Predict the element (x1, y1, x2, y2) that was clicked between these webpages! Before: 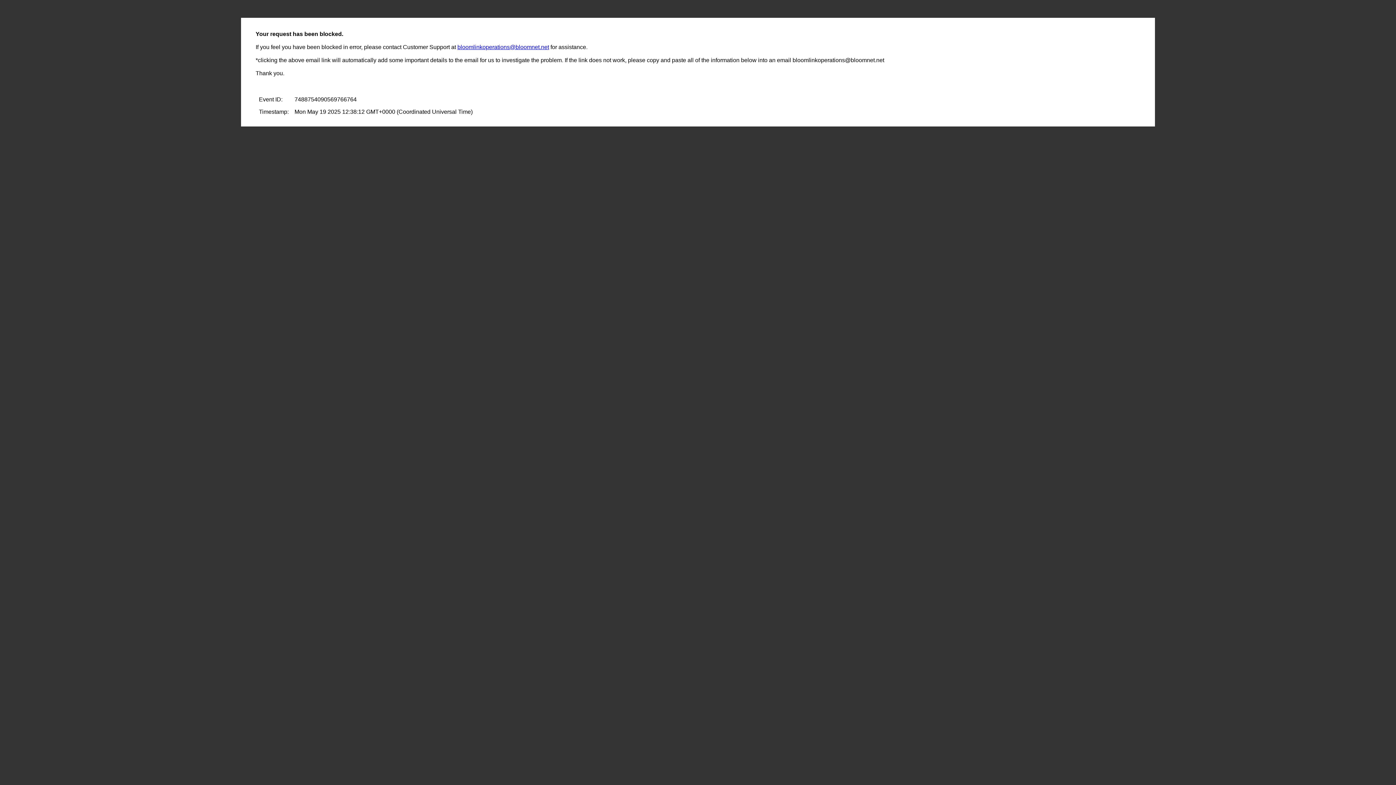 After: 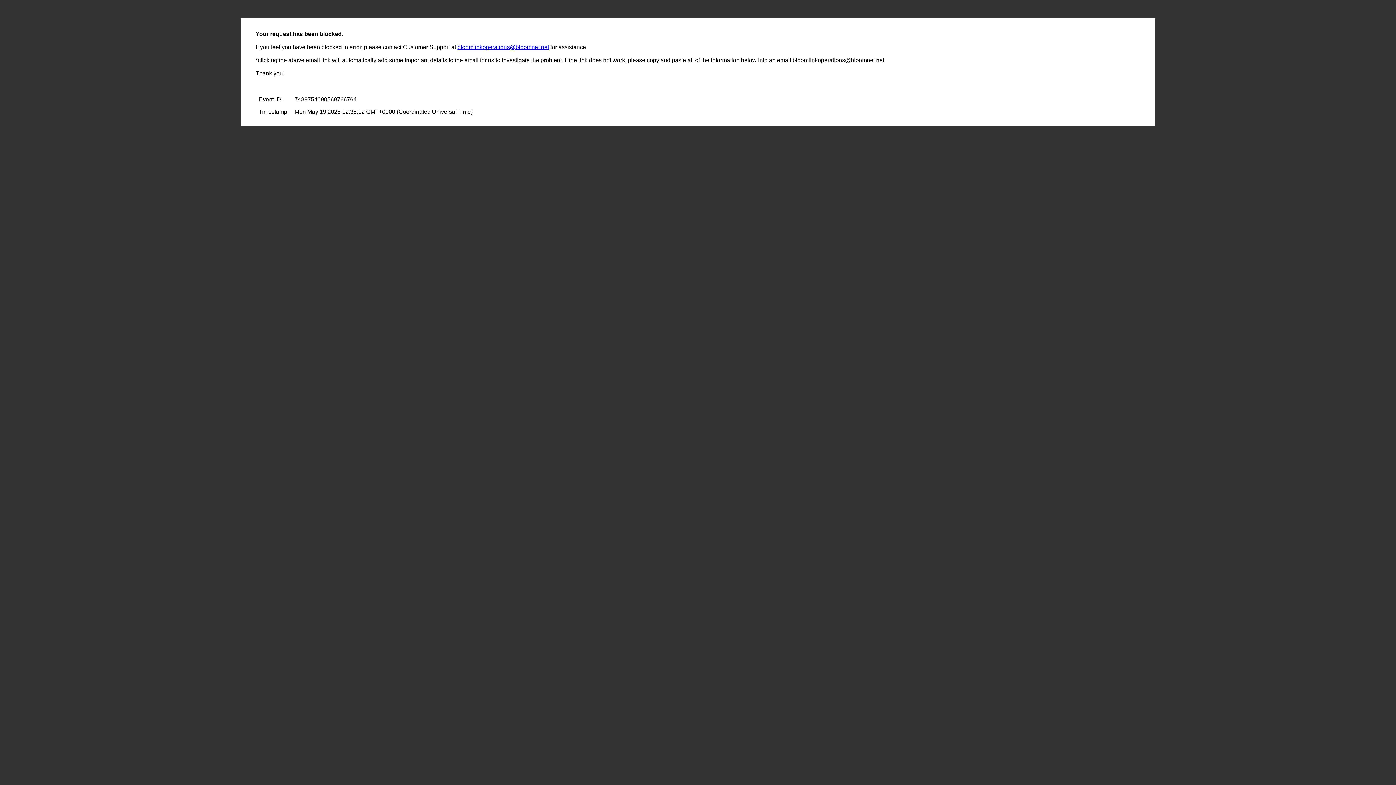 Action: label: bloomlinkoperations@bloomnet.net bbox: (457, 44, 549, 50)